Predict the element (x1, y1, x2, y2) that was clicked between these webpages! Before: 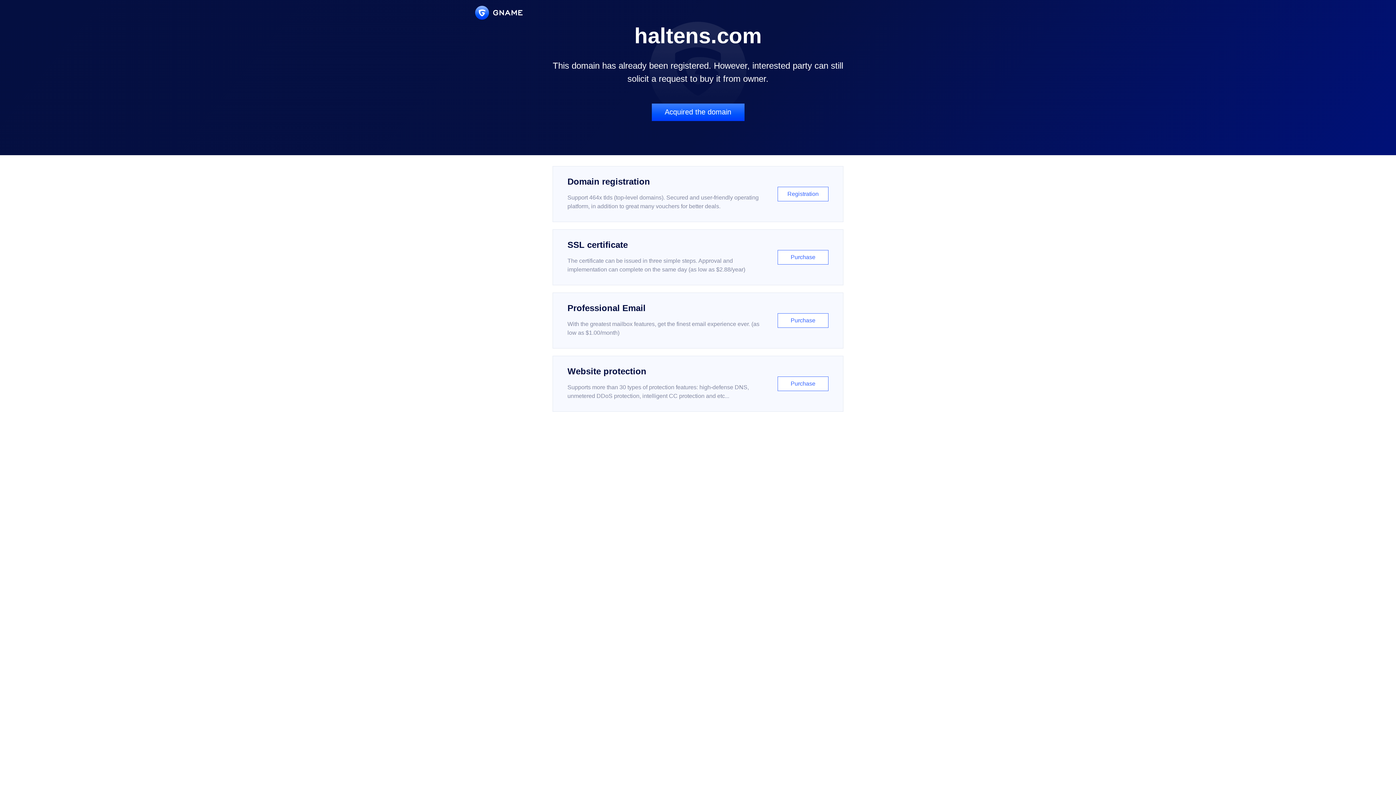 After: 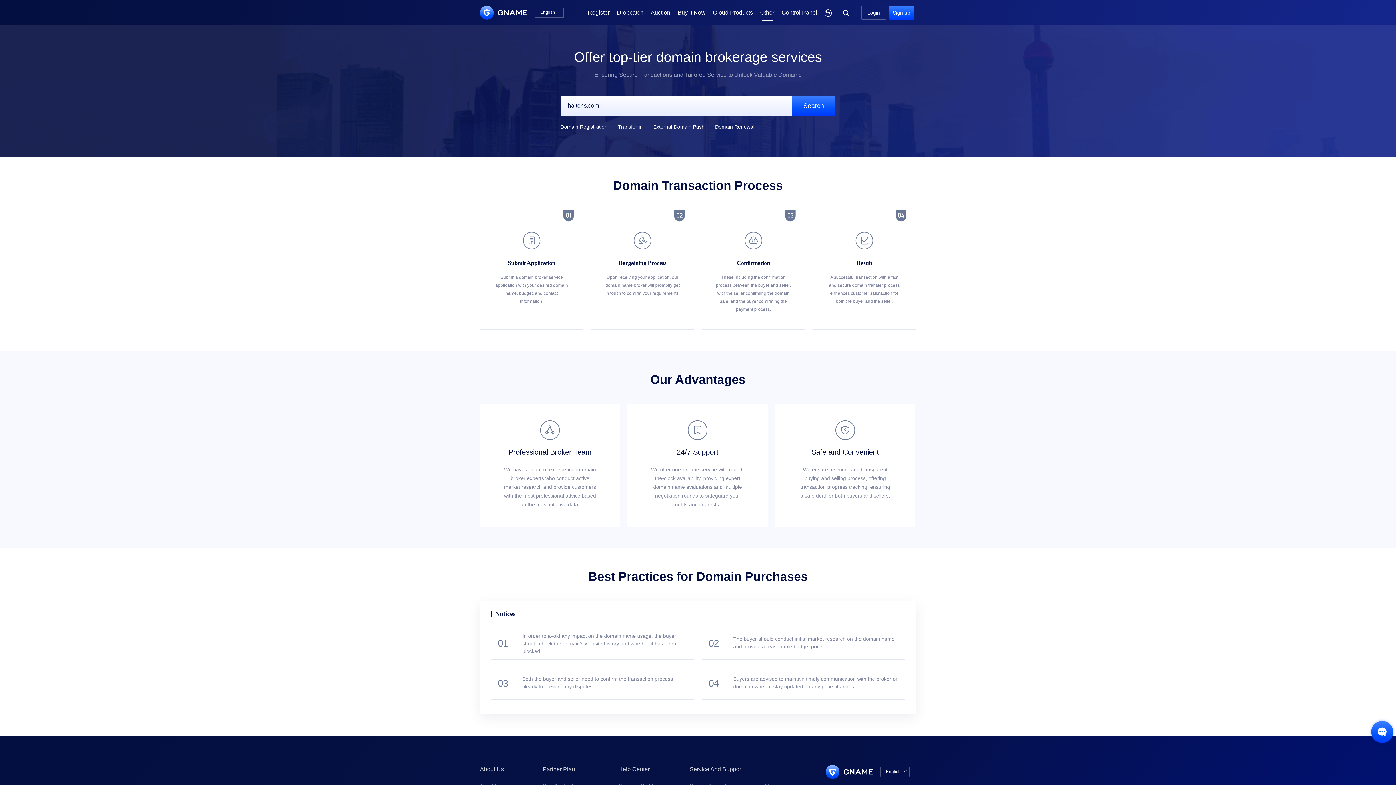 Action: label: Acquired the domain bbox: (651, 103, 744, 121)